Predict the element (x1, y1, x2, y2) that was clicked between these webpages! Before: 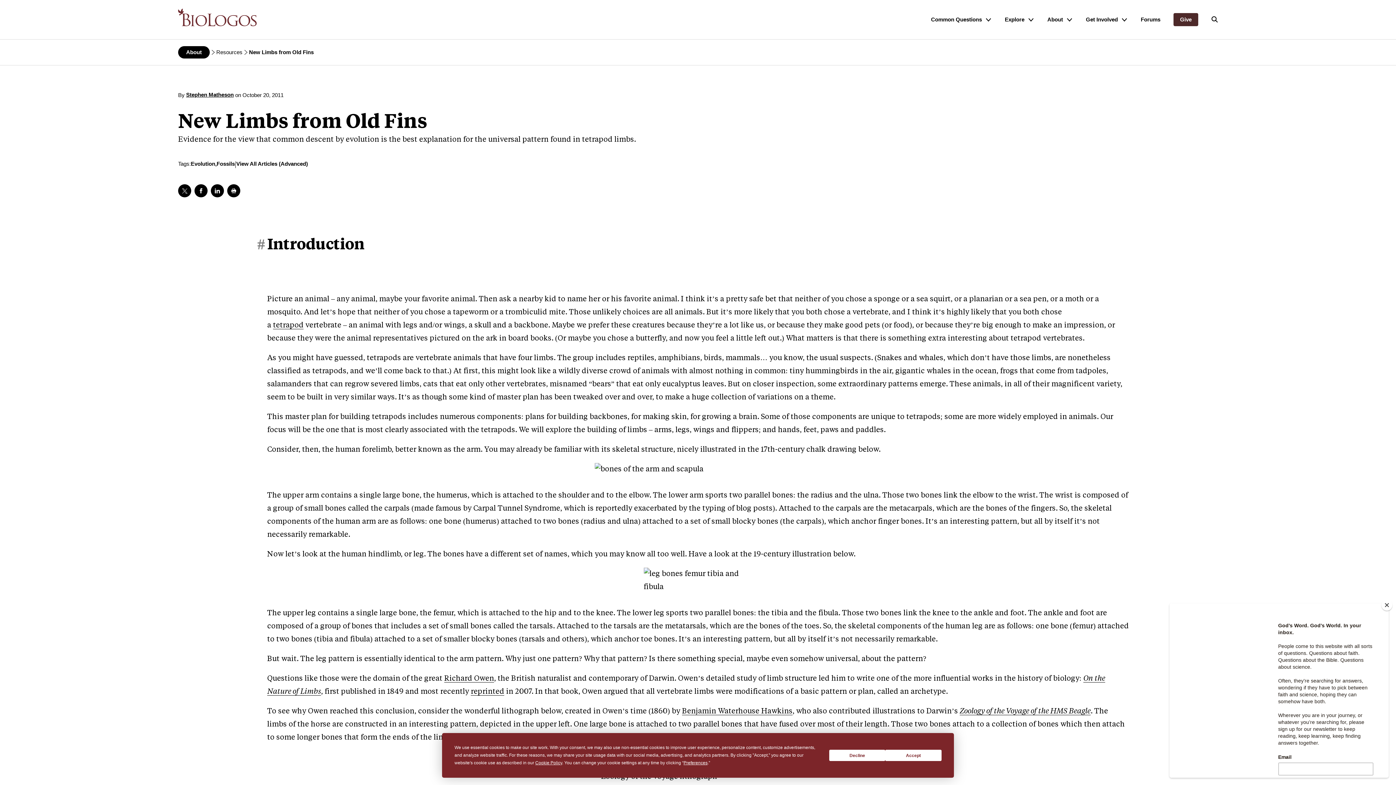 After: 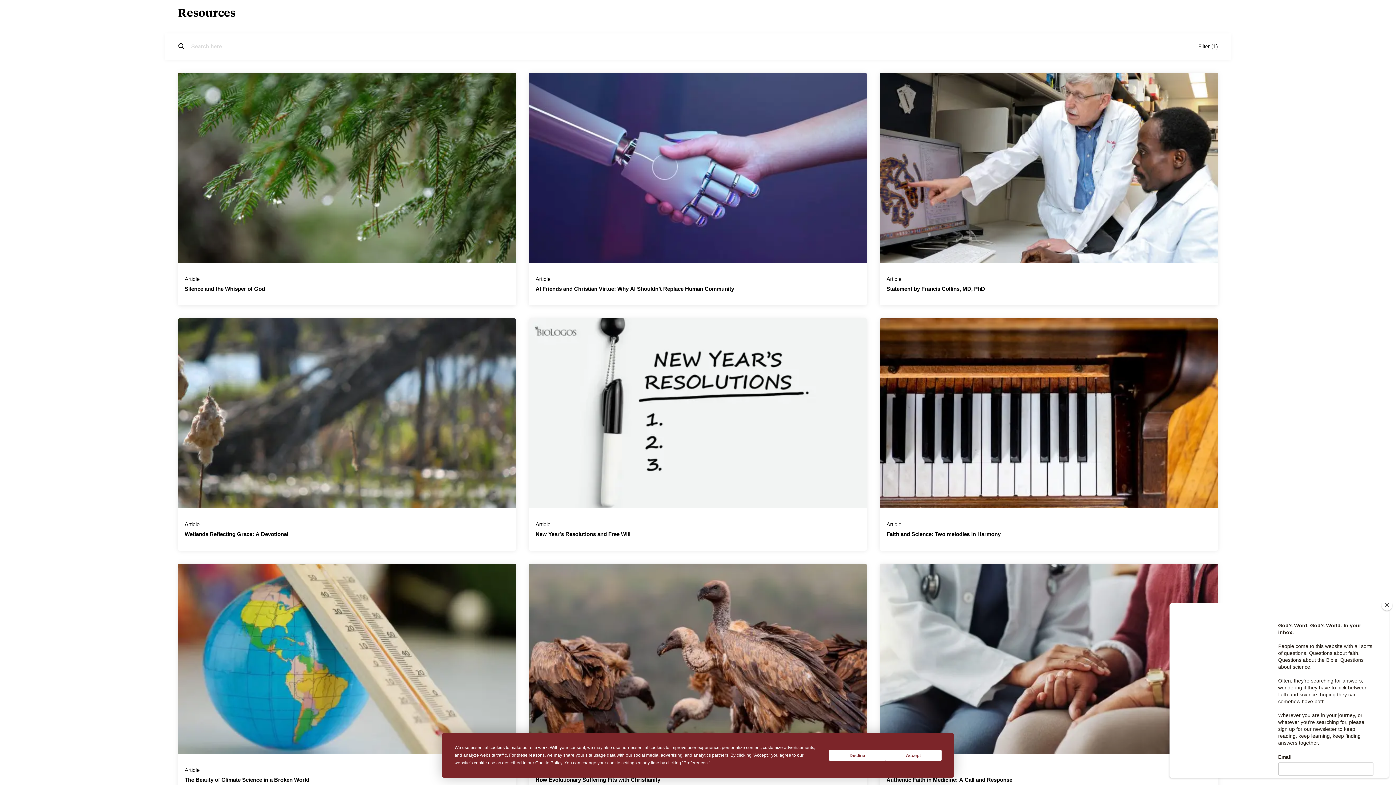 Action: label: View All Articles (Advanced) bbox: (236, 160, 315, 168)